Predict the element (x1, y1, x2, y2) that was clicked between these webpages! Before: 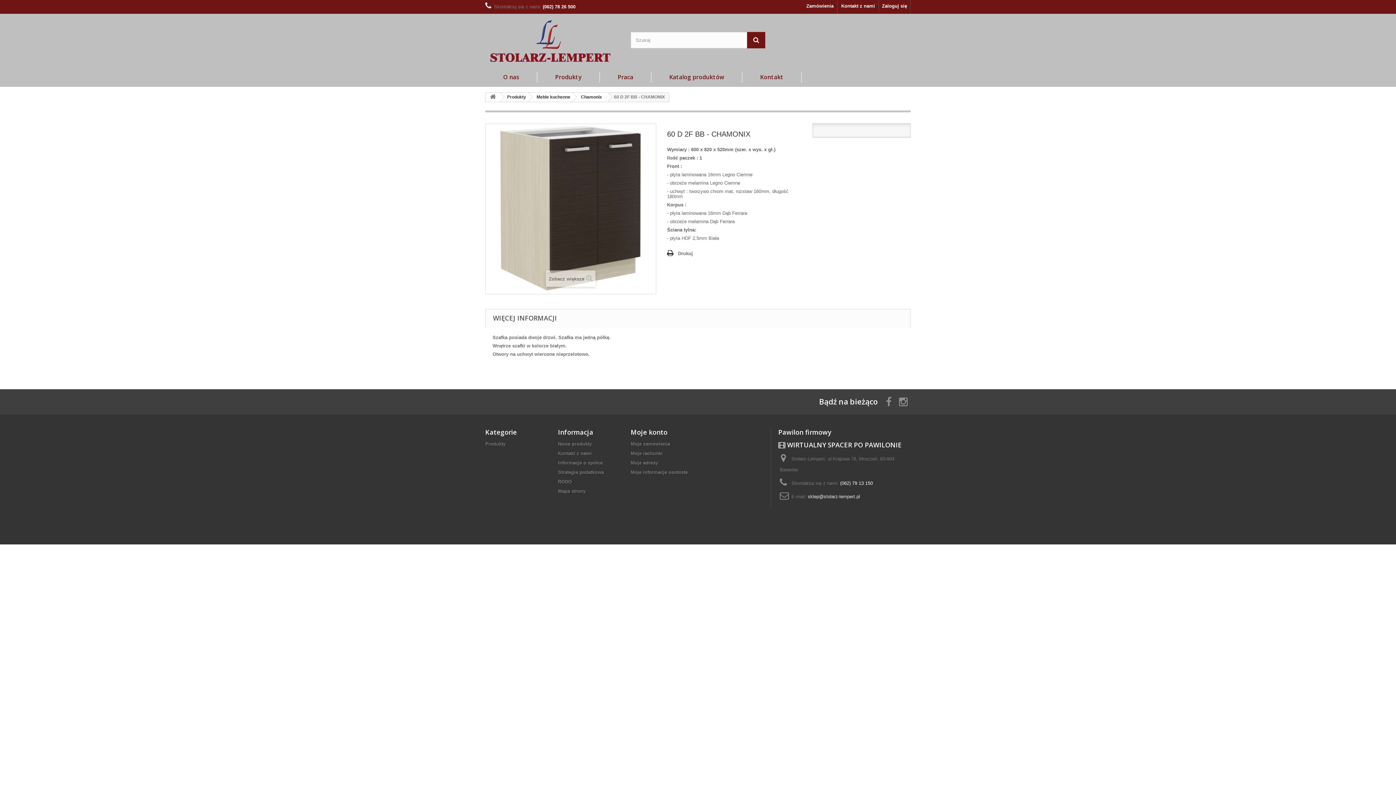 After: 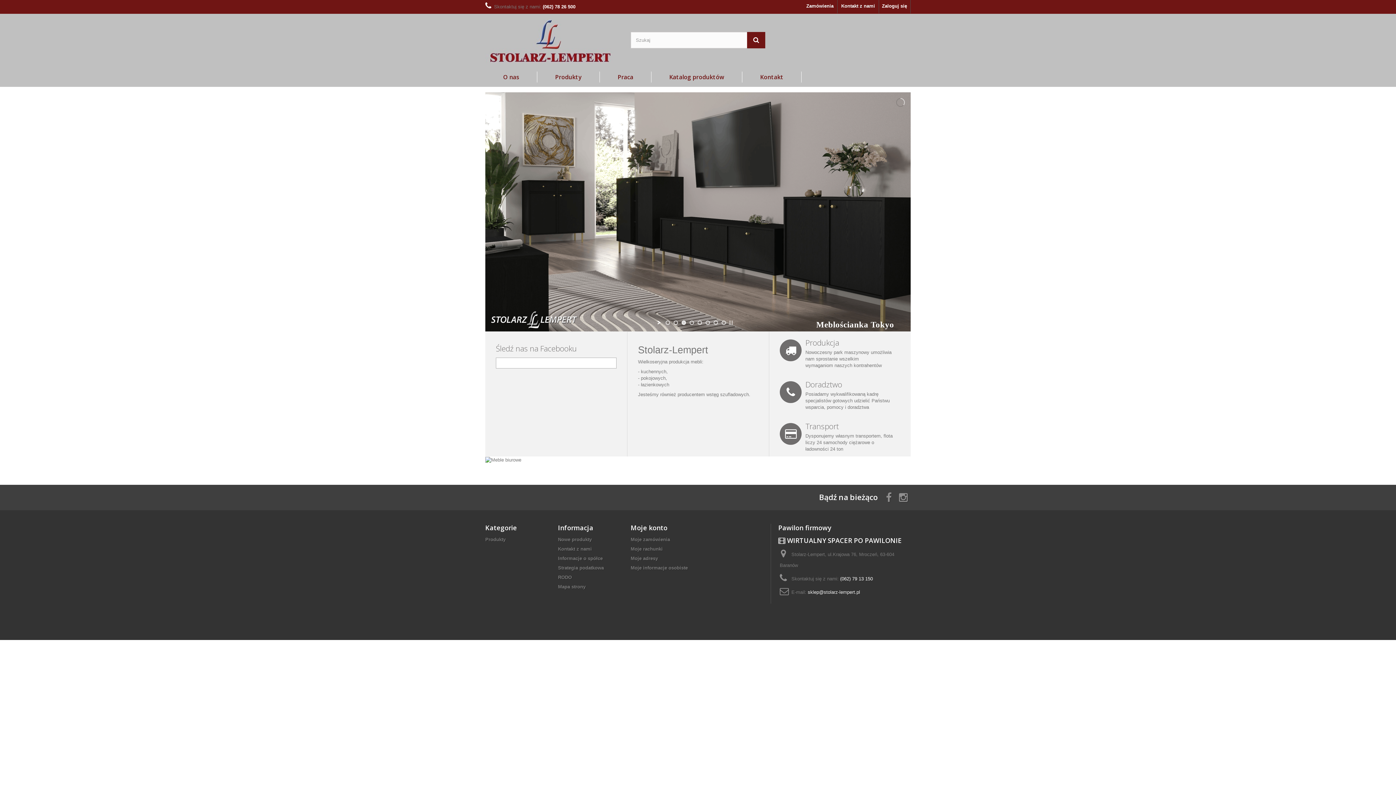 Action: bbox: (486, 92, 500, 101)